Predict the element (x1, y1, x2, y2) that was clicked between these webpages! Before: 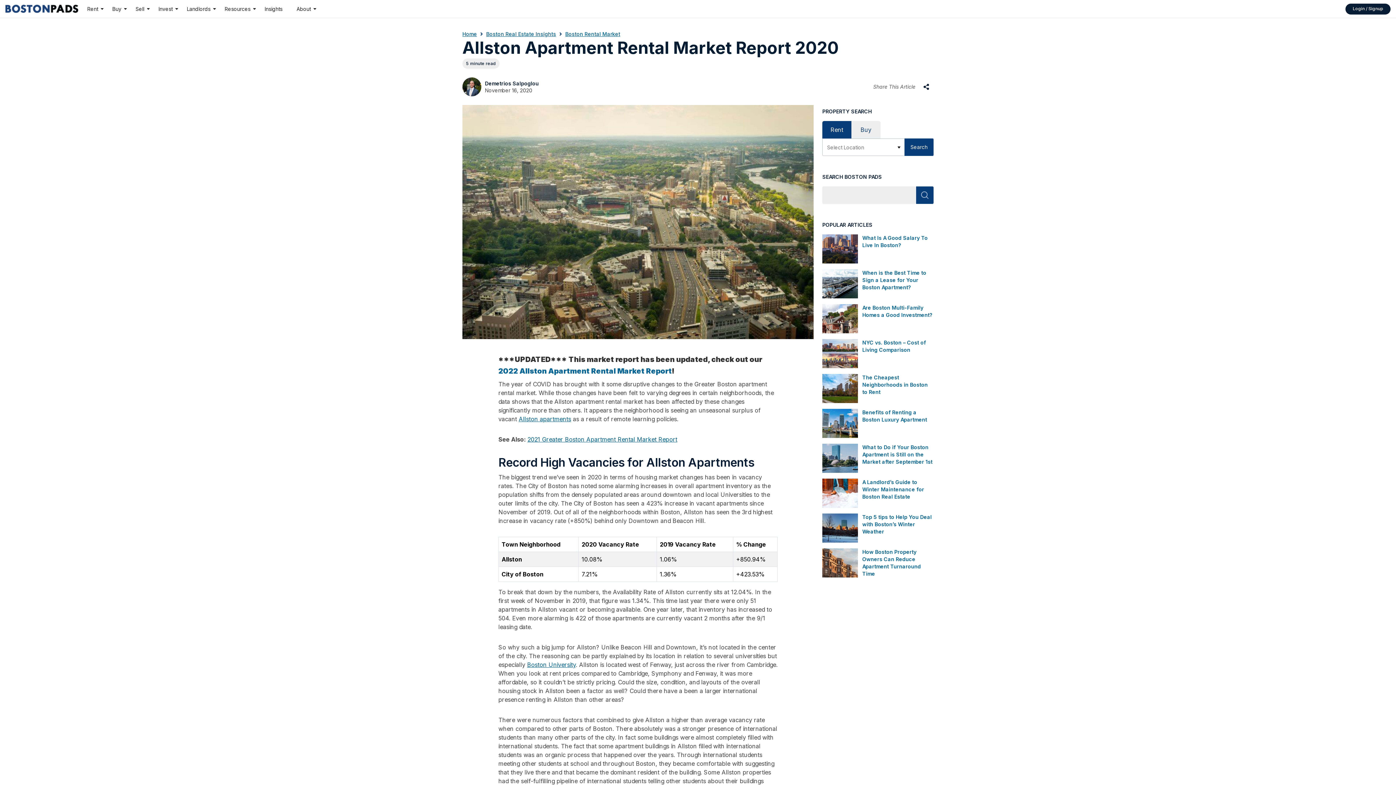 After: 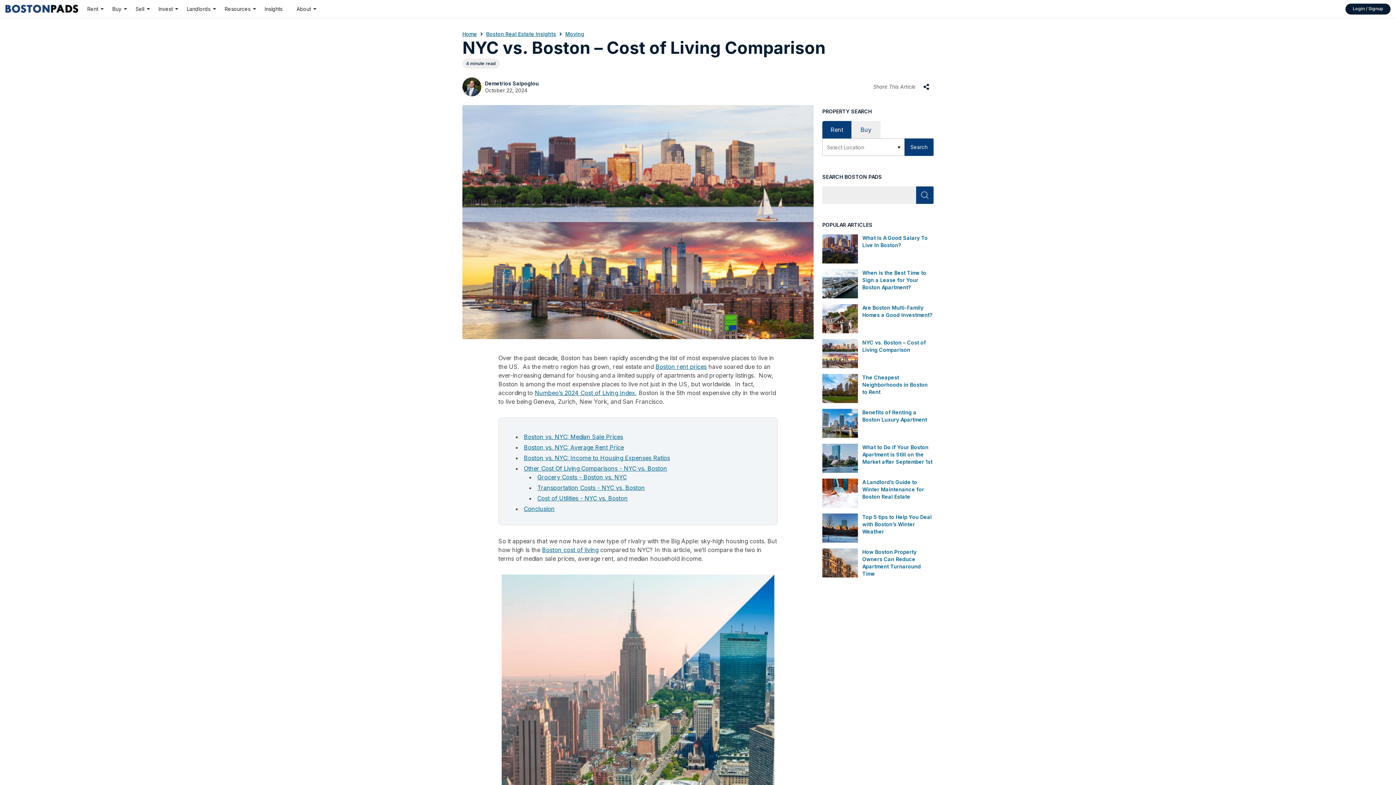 Action: bbox: (822, 349, 858, 356)